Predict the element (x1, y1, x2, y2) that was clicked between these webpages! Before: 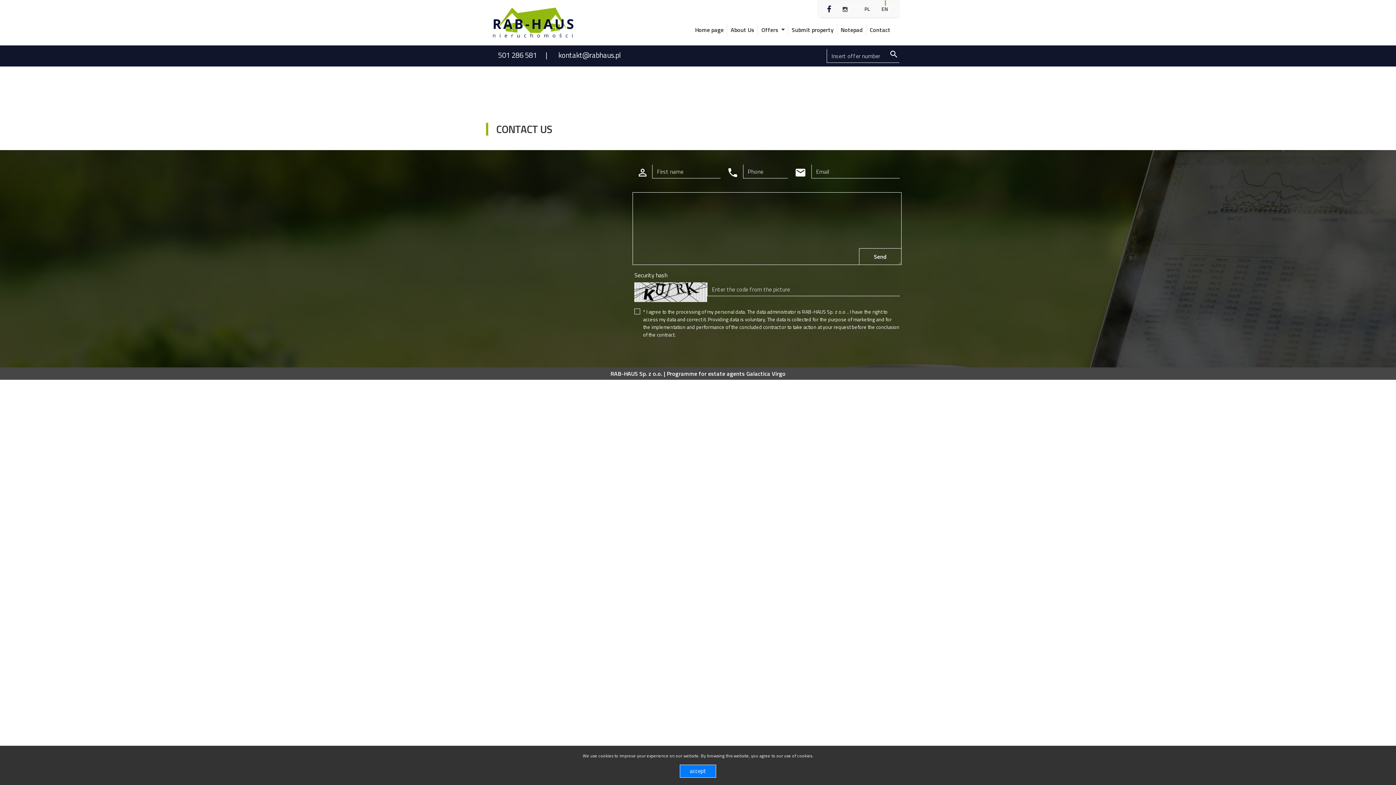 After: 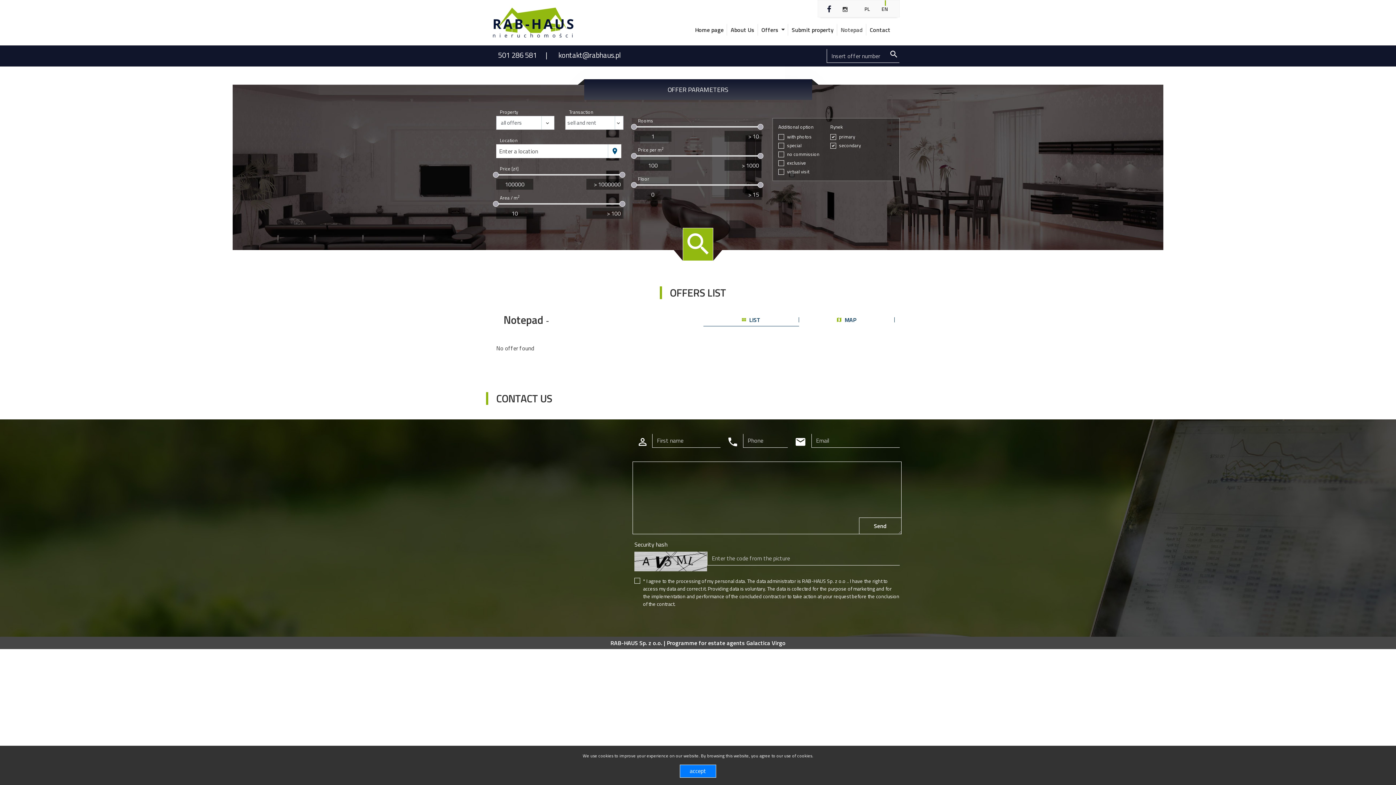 Action: bbox: (840, 25, 862, 34) label: Notepad